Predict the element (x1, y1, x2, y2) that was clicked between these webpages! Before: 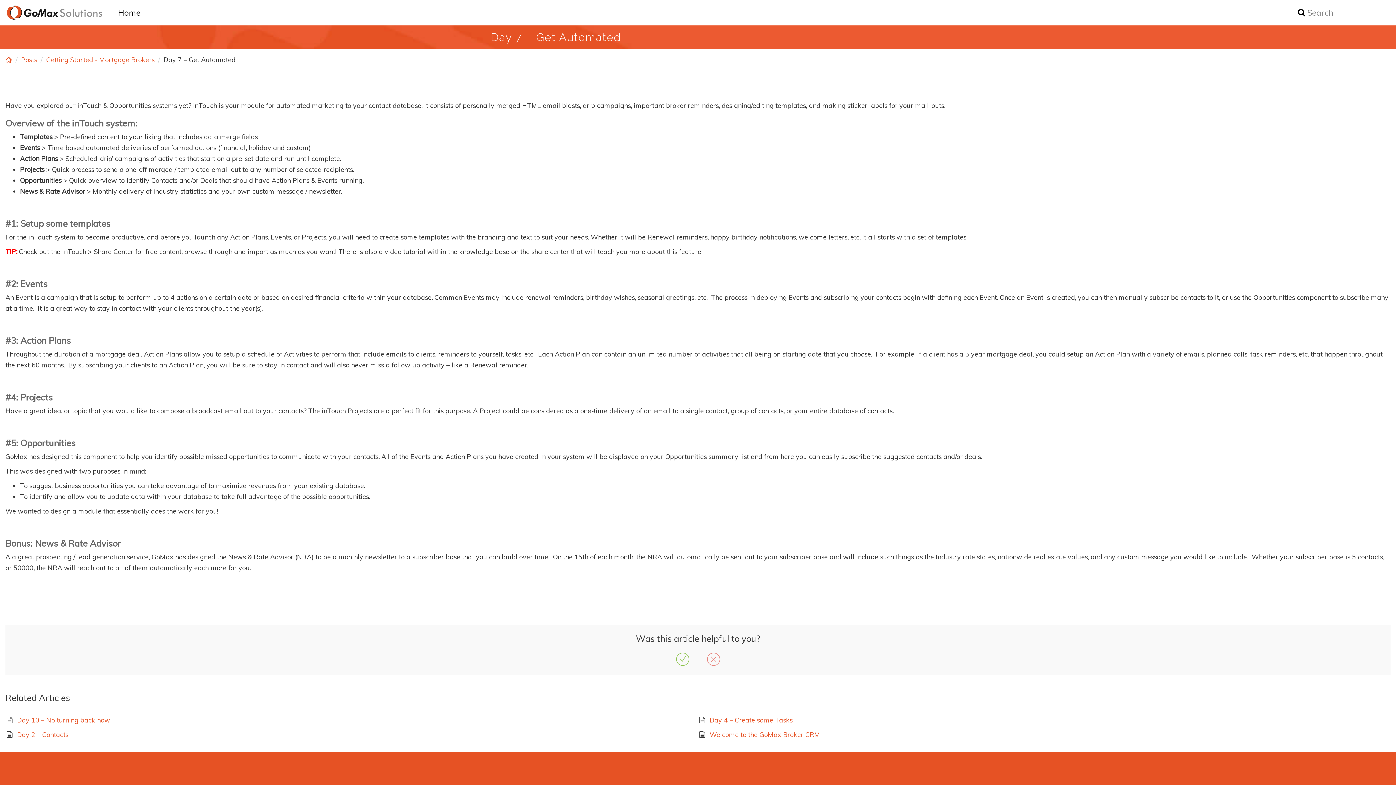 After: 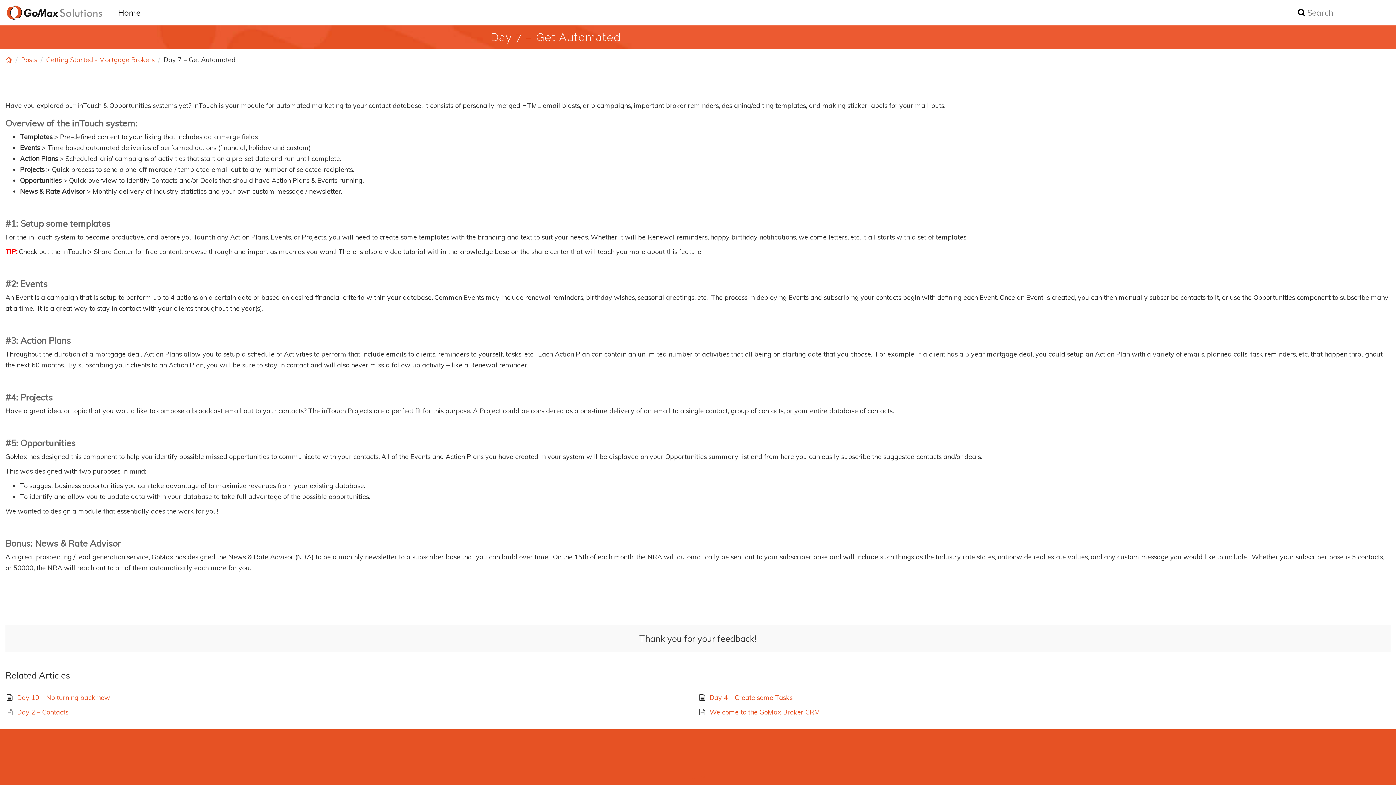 Action: bbox: (707, 649, 720, 666)